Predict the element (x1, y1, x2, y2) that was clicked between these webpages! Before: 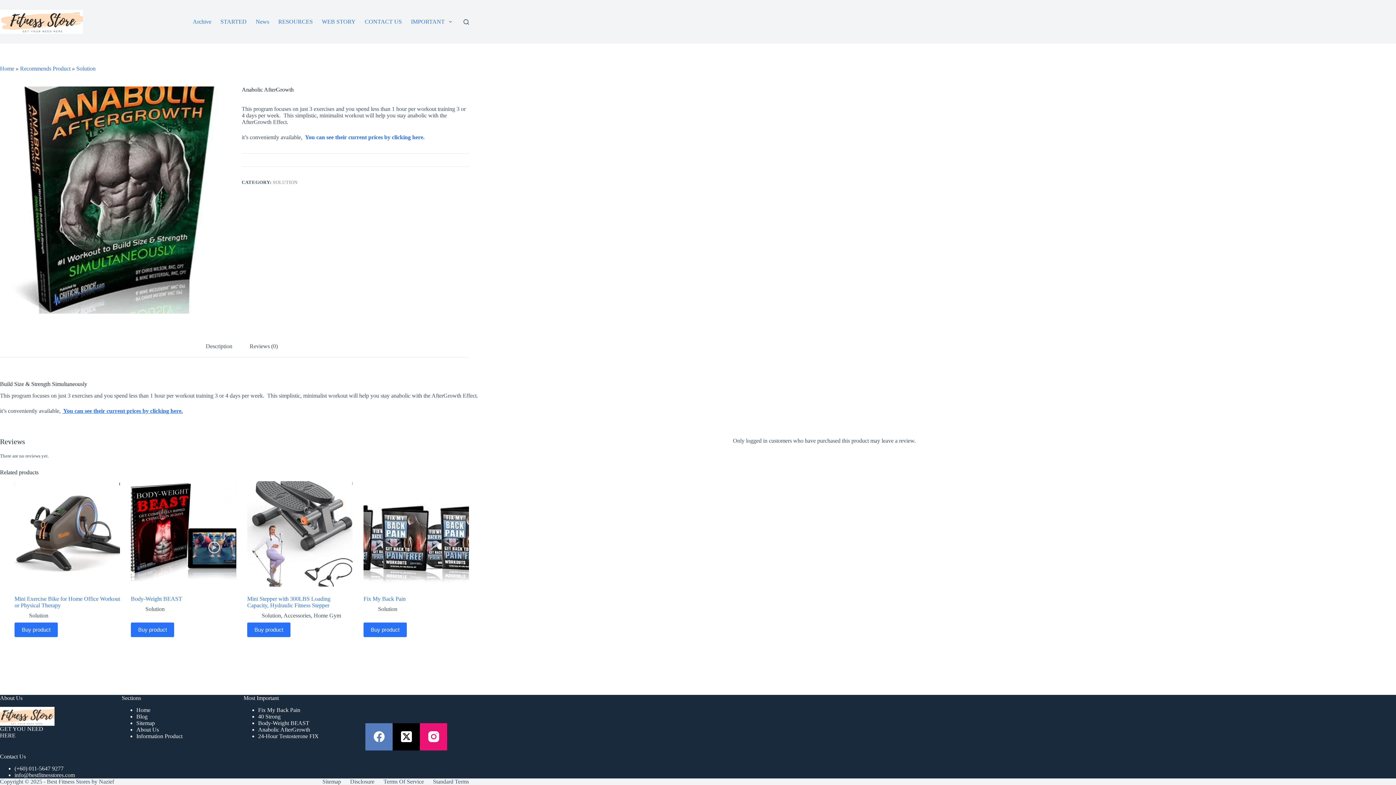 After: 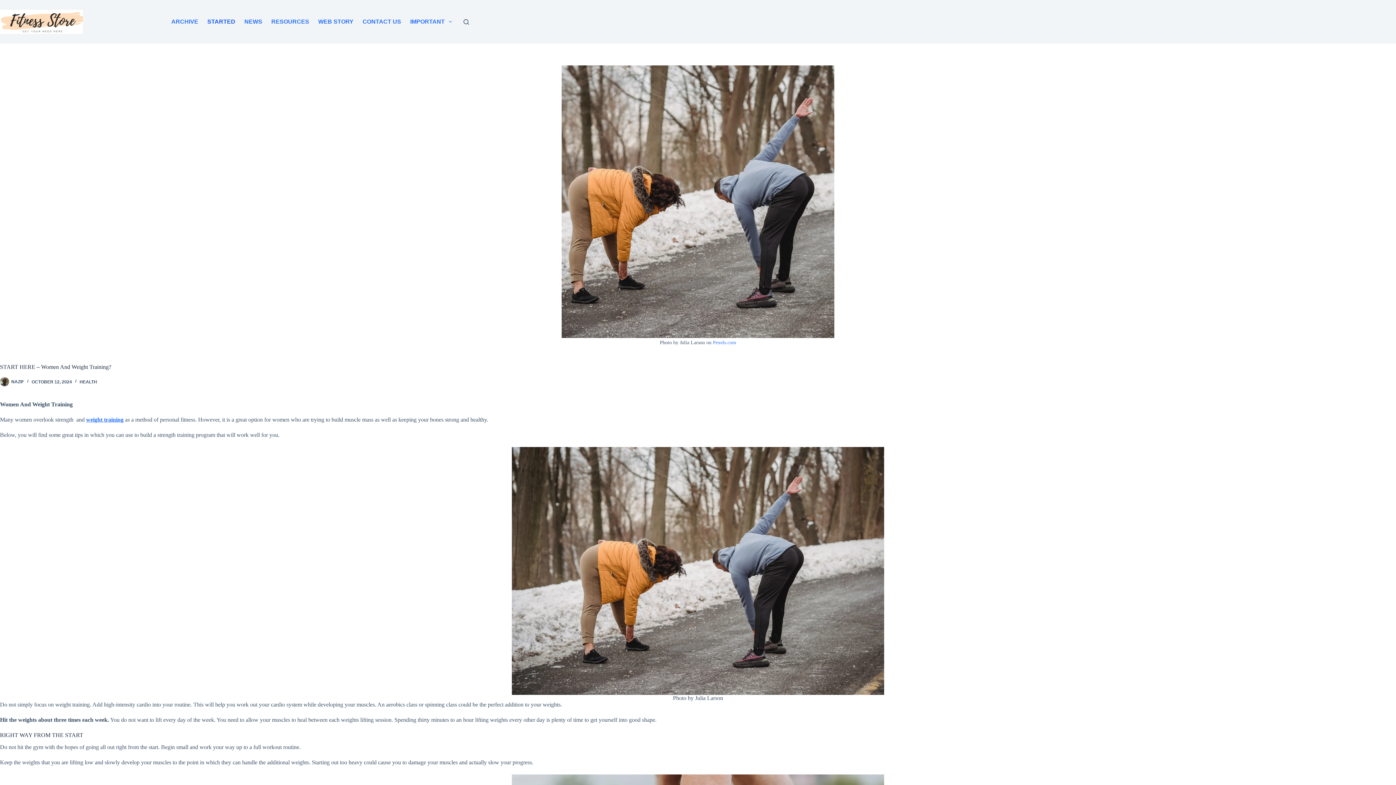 Action: bbox: (215, 0, 251, 43) label: STARTED